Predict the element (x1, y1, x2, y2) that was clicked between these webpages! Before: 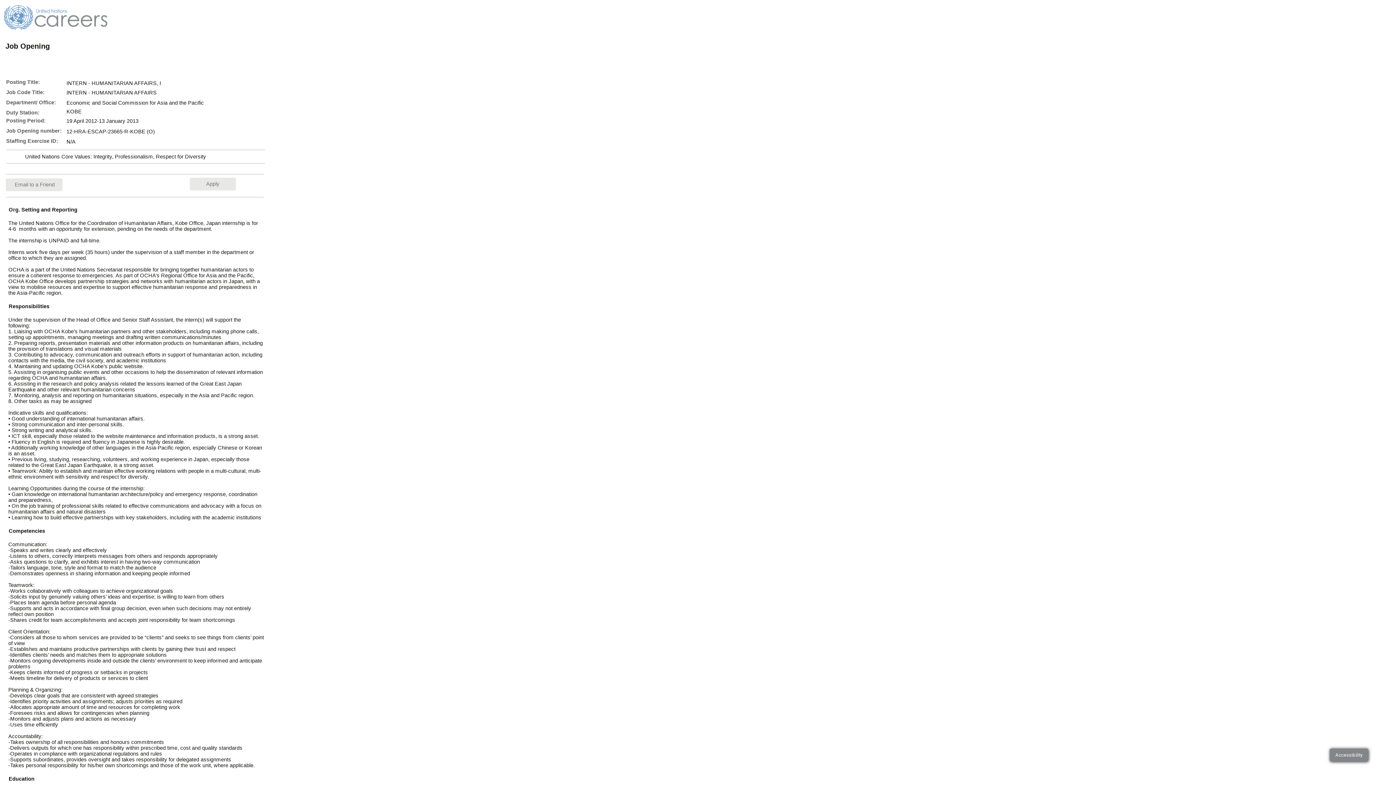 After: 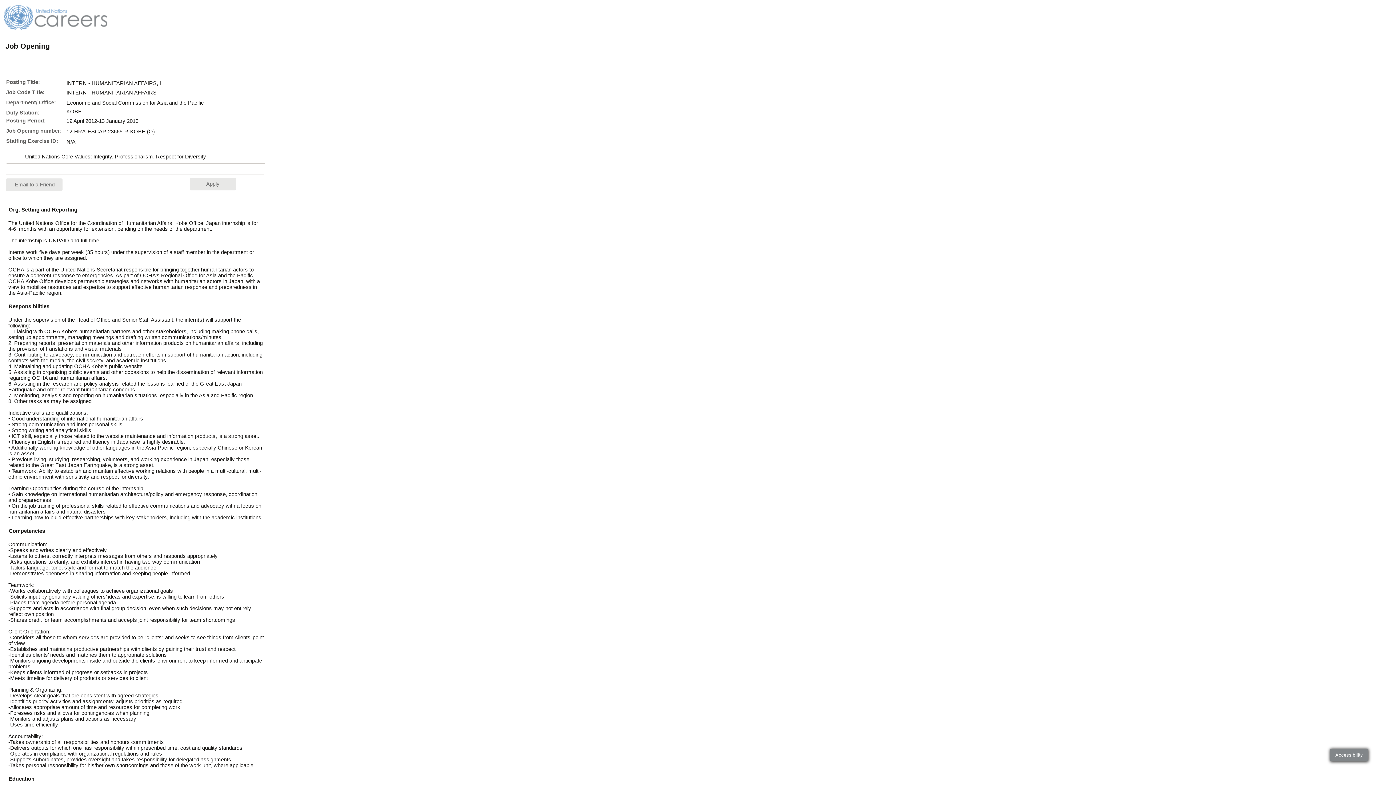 Action: bbox: (5, 178, 62, 191)